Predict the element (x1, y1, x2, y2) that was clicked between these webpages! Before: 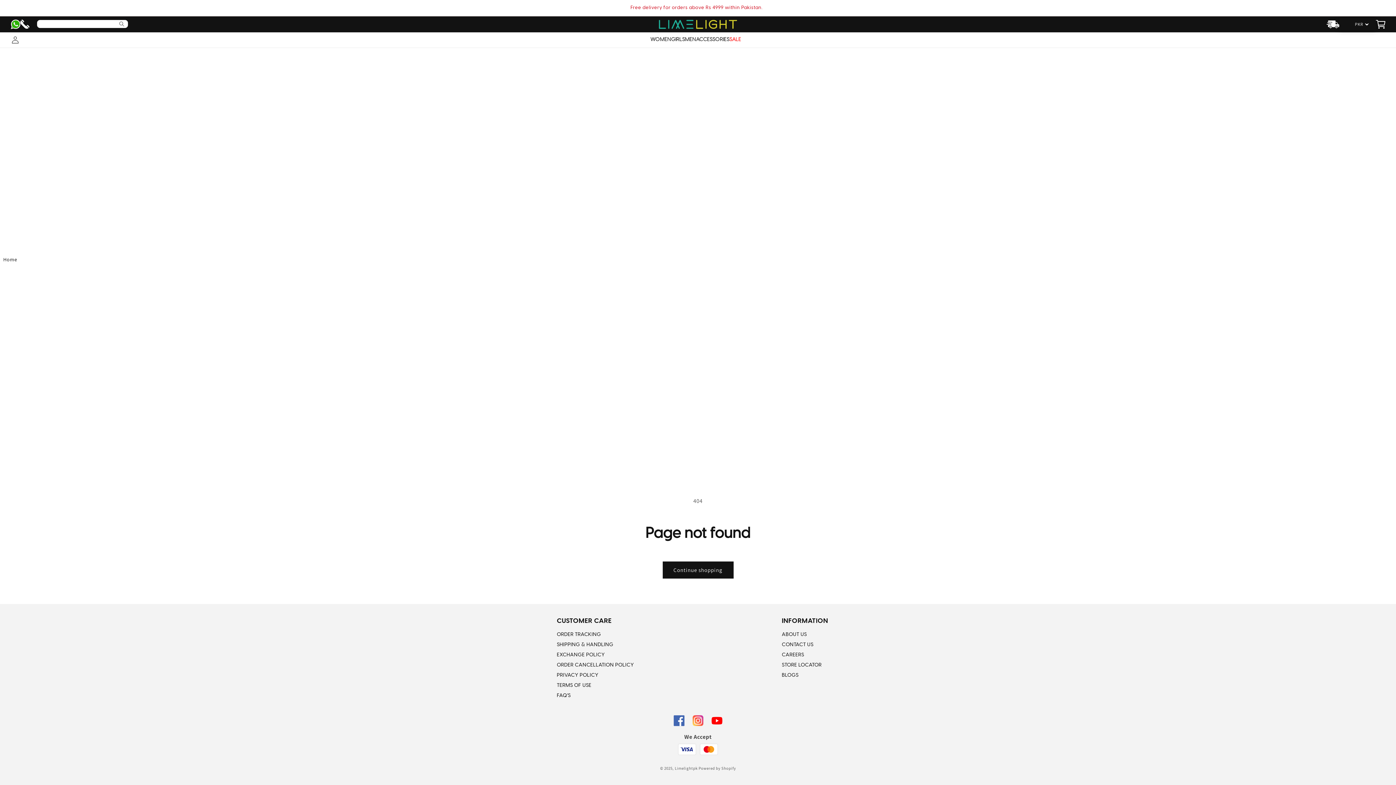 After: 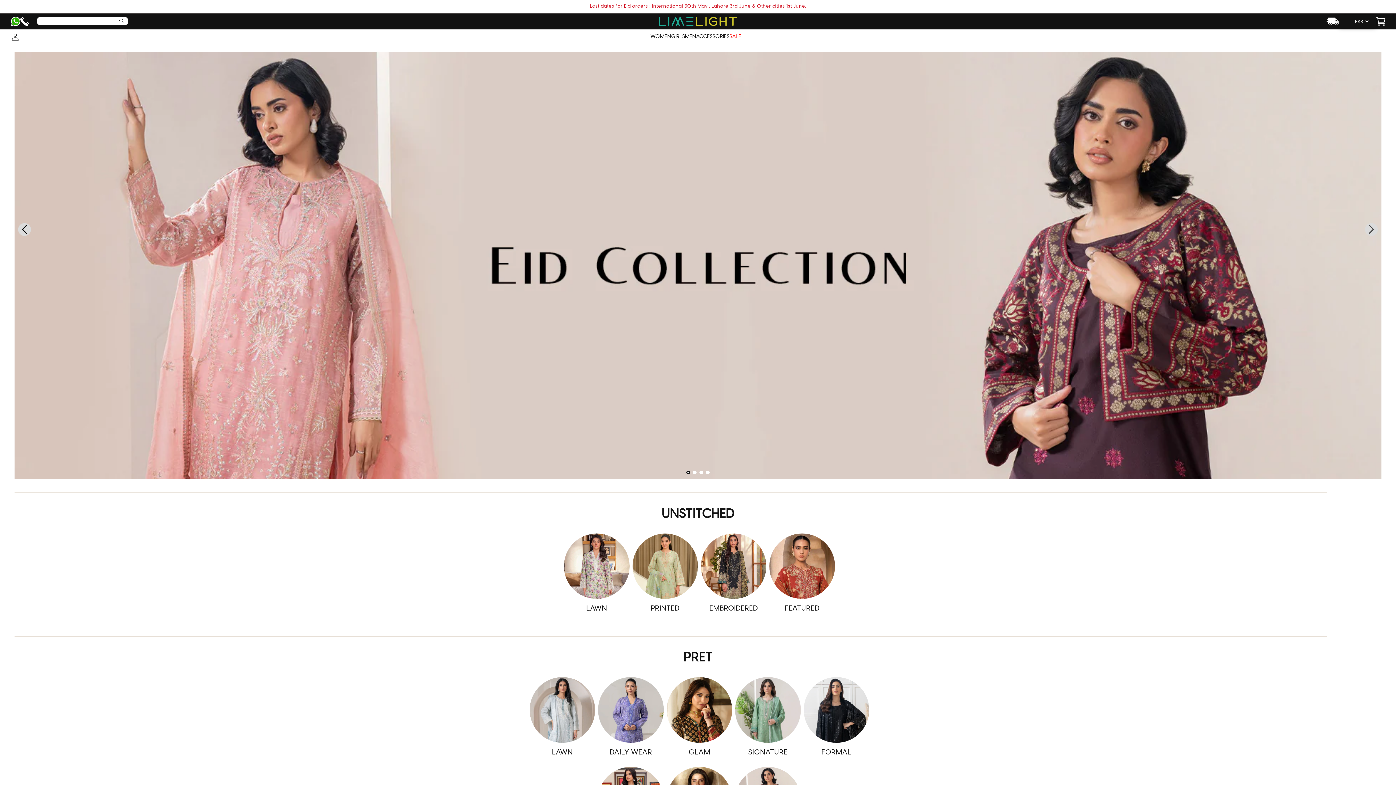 Action: bbox: (675, 766, 697, 771) label: Limelightpk